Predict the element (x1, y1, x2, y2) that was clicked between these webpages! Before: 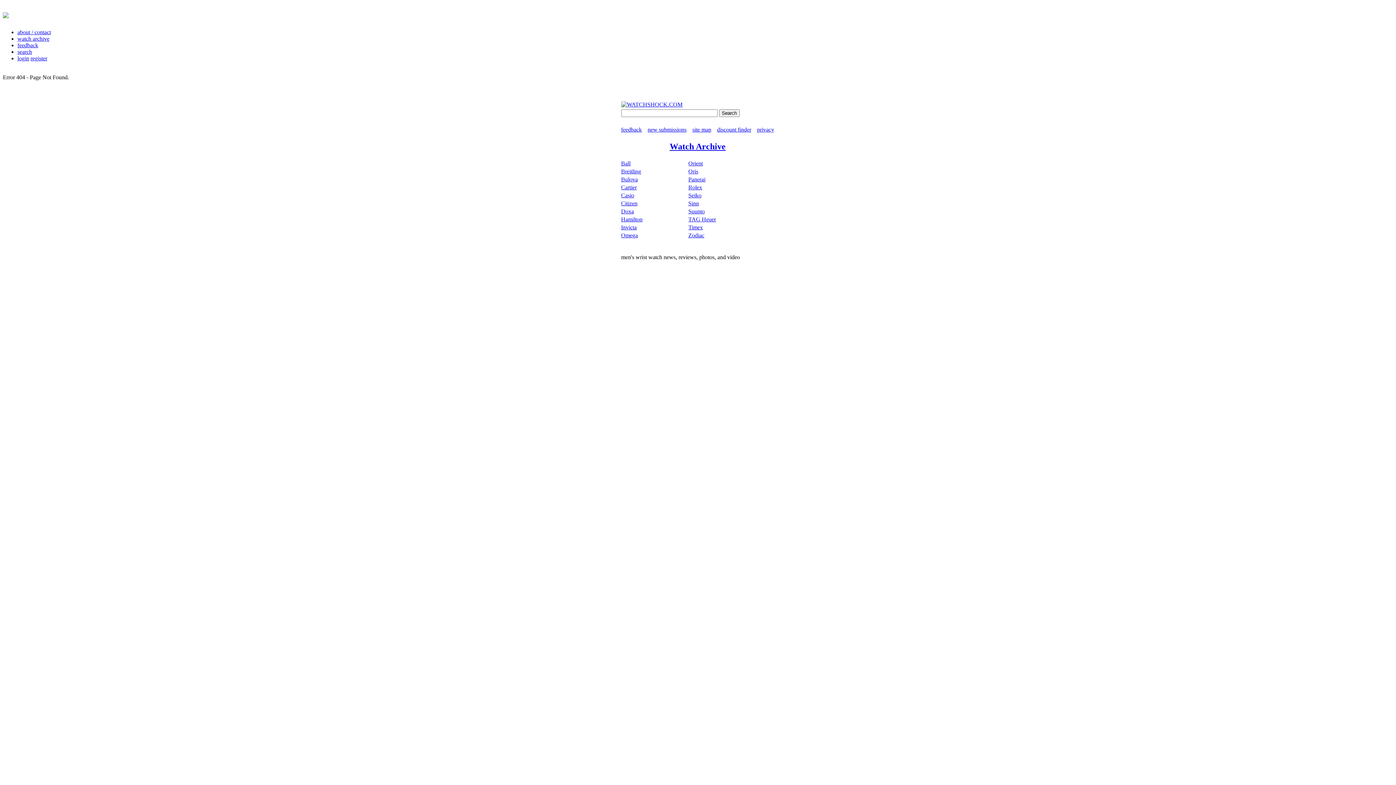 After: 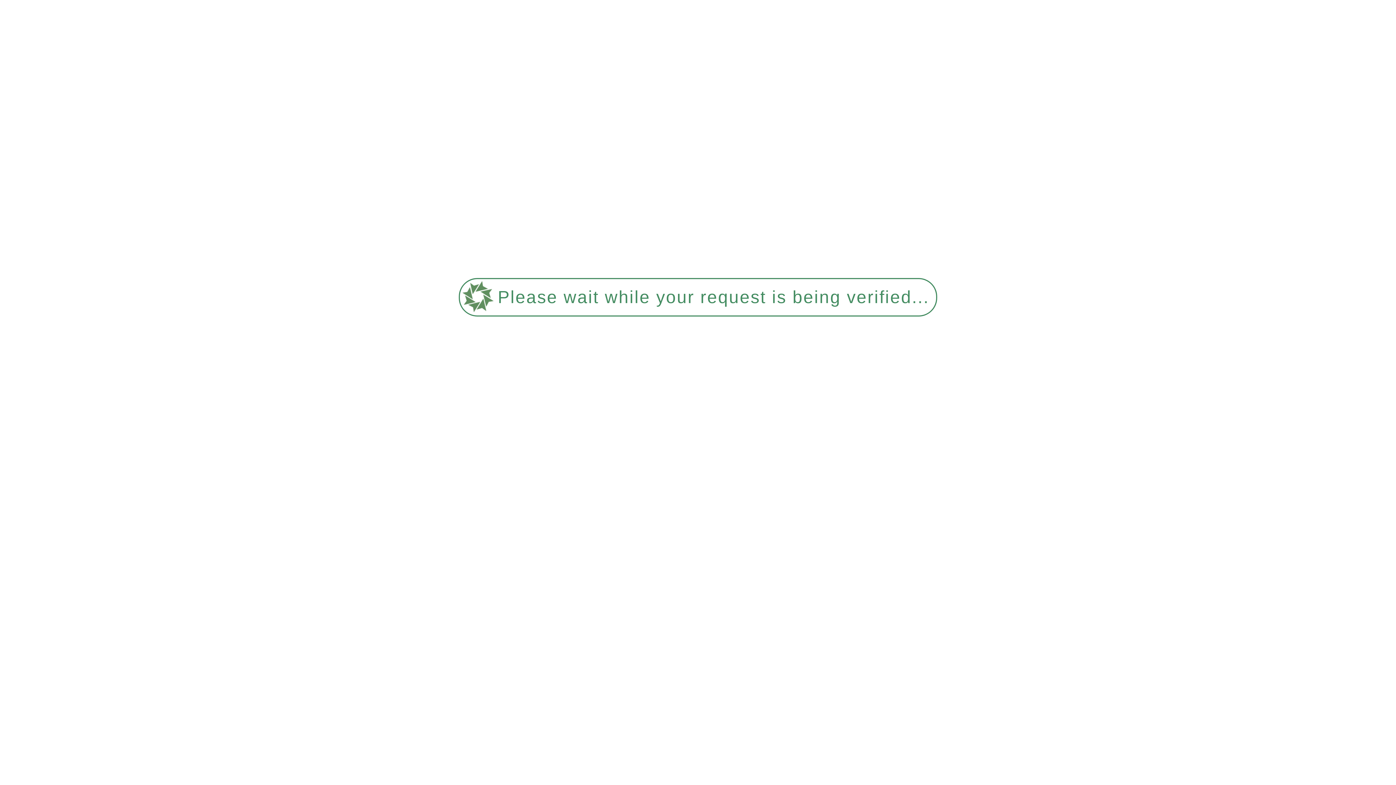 Action: bbox: (621, 101, 682, 107)